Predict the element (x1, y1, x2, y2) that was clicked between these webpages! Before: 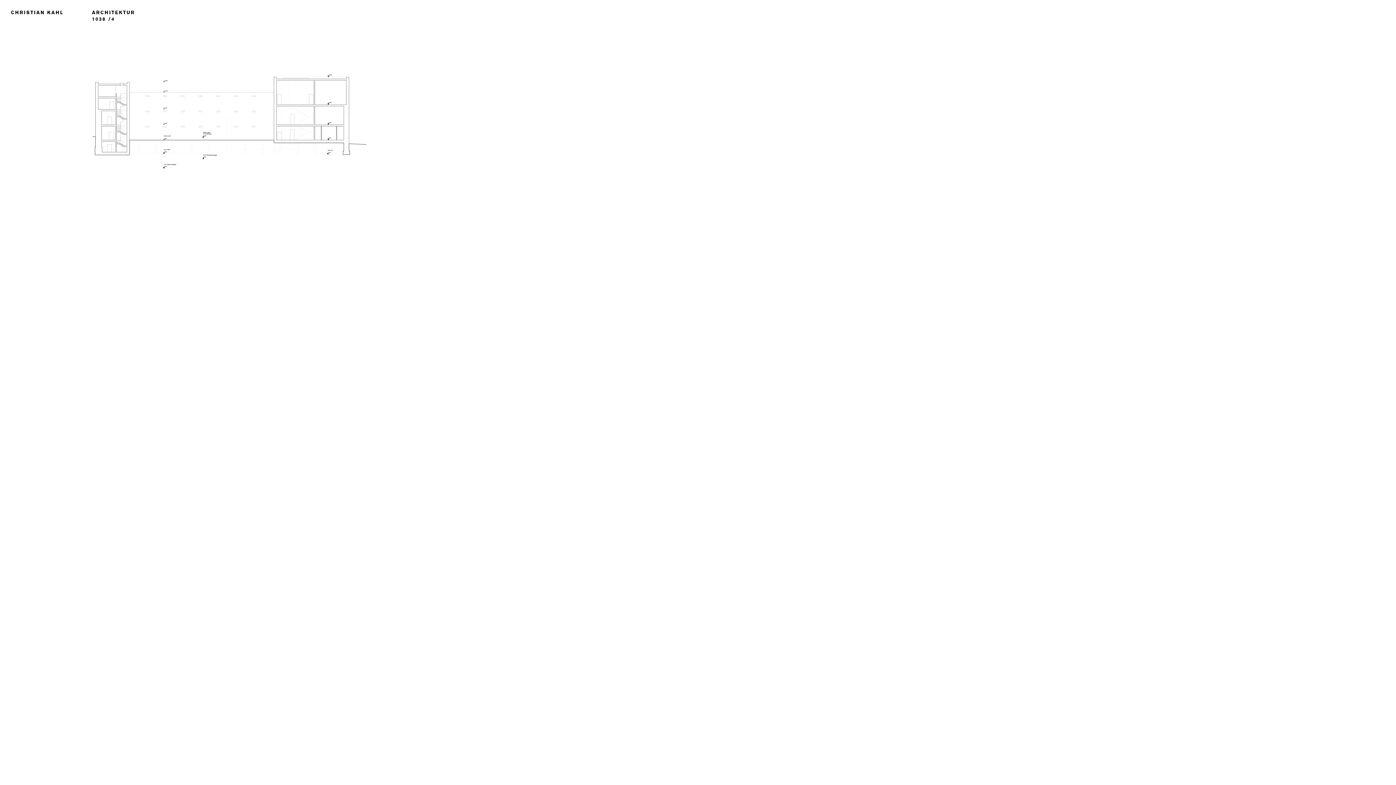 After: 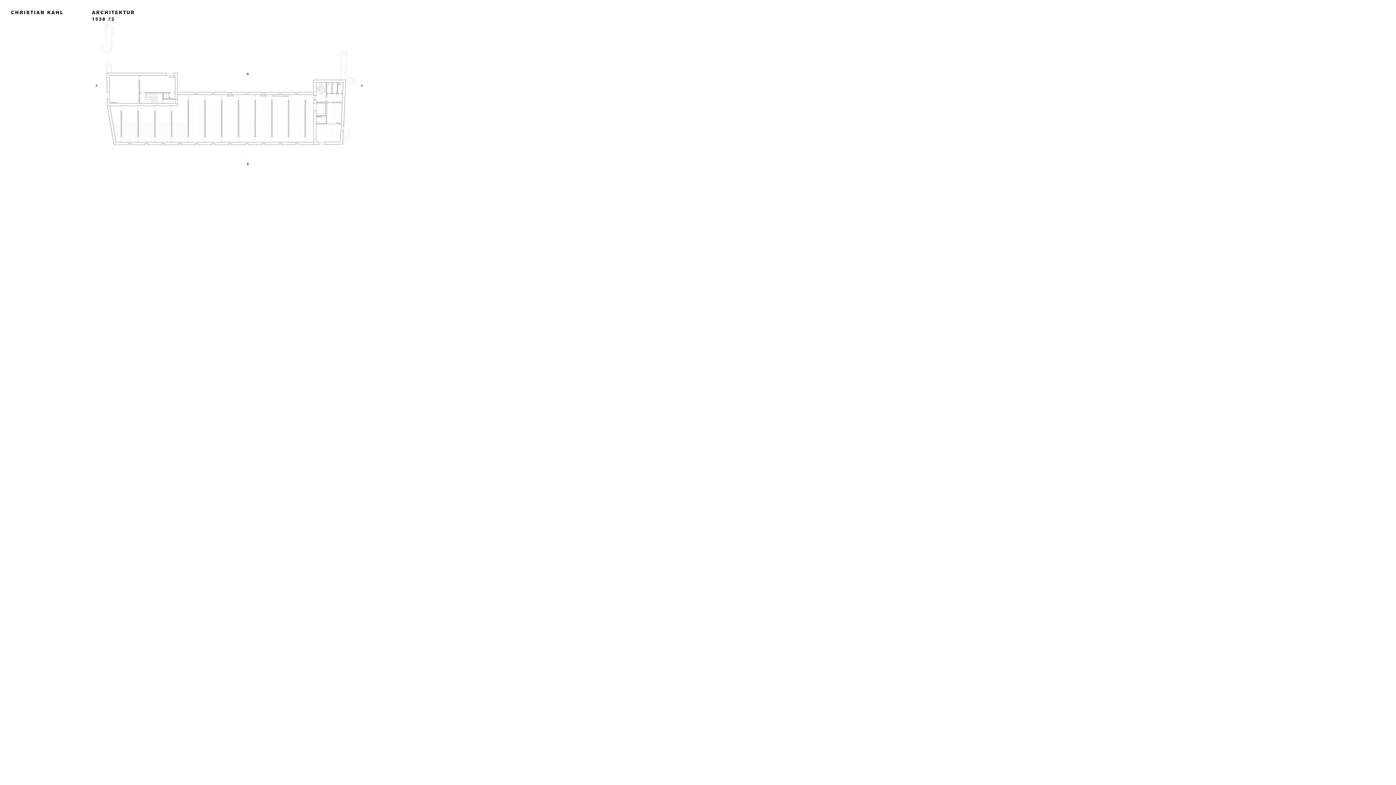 Action: bbox: (92, 24, 251, 207)